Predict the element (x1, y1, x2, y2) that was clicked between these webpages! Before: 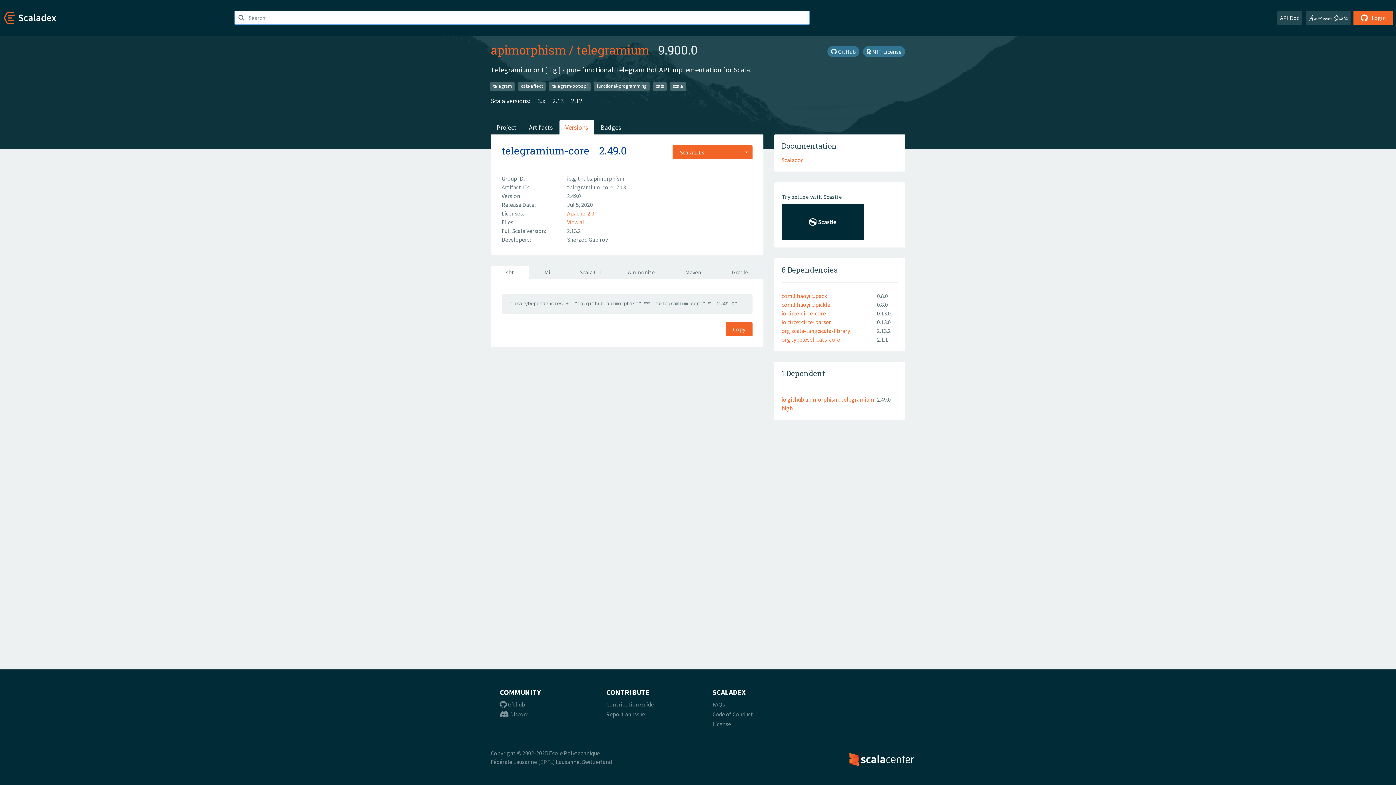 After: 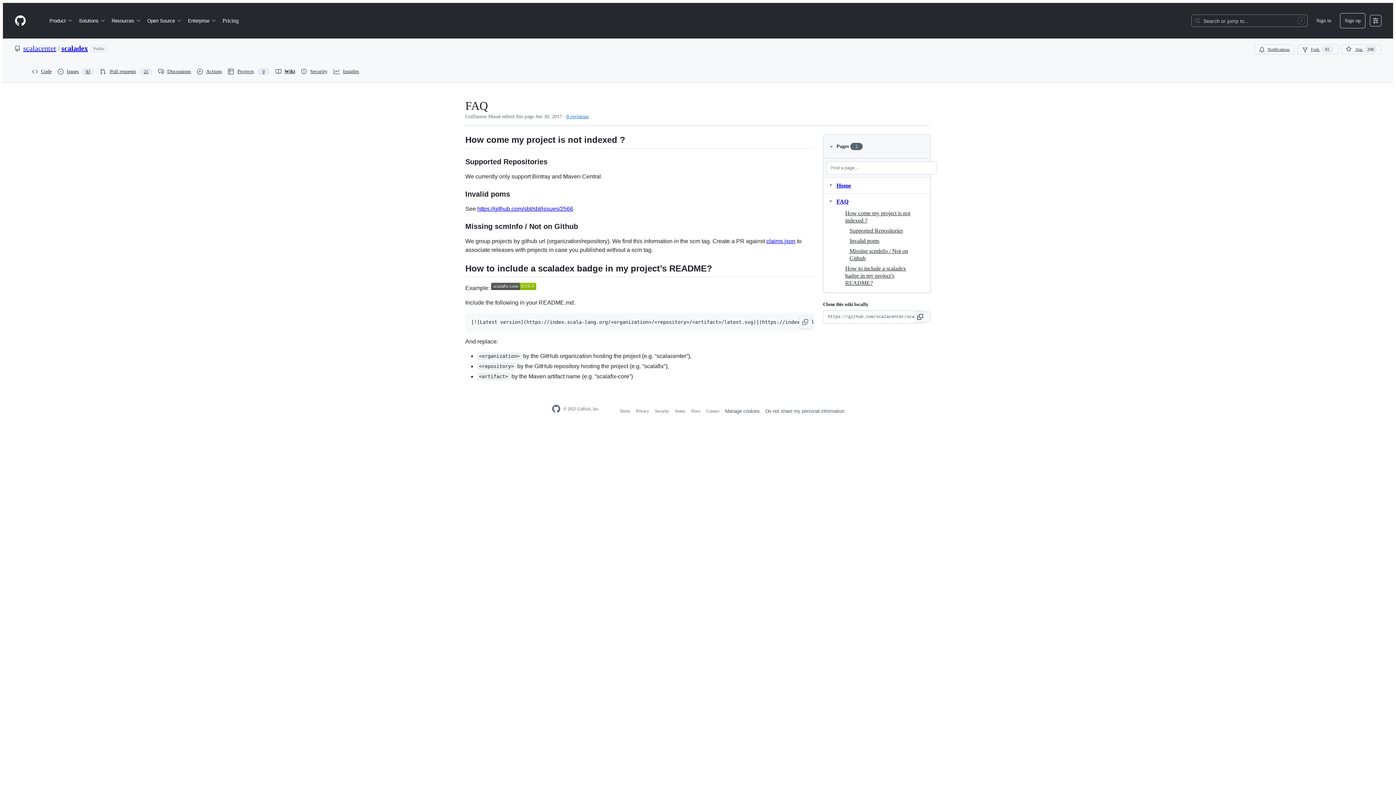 Action: bbox: (712, 701, 725, 708) label: FAQs